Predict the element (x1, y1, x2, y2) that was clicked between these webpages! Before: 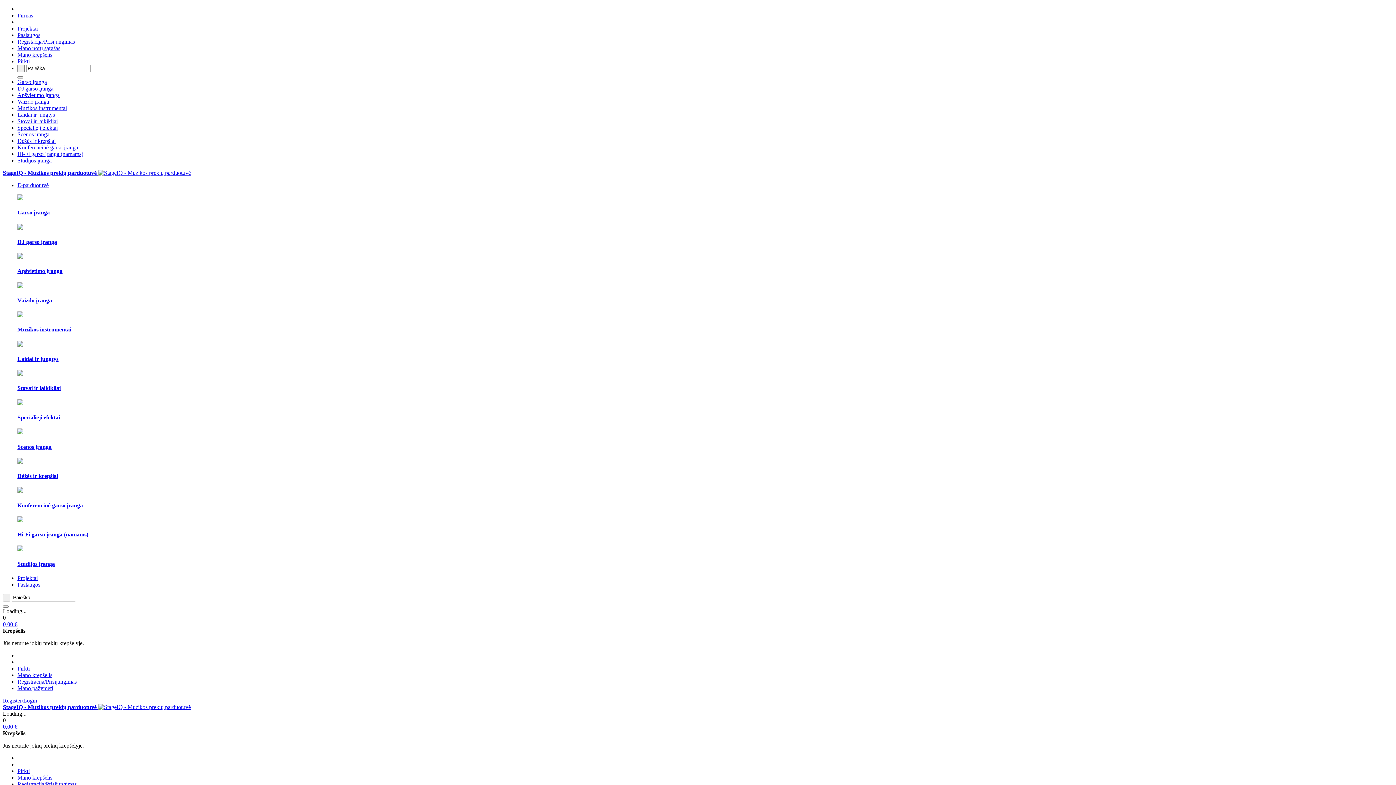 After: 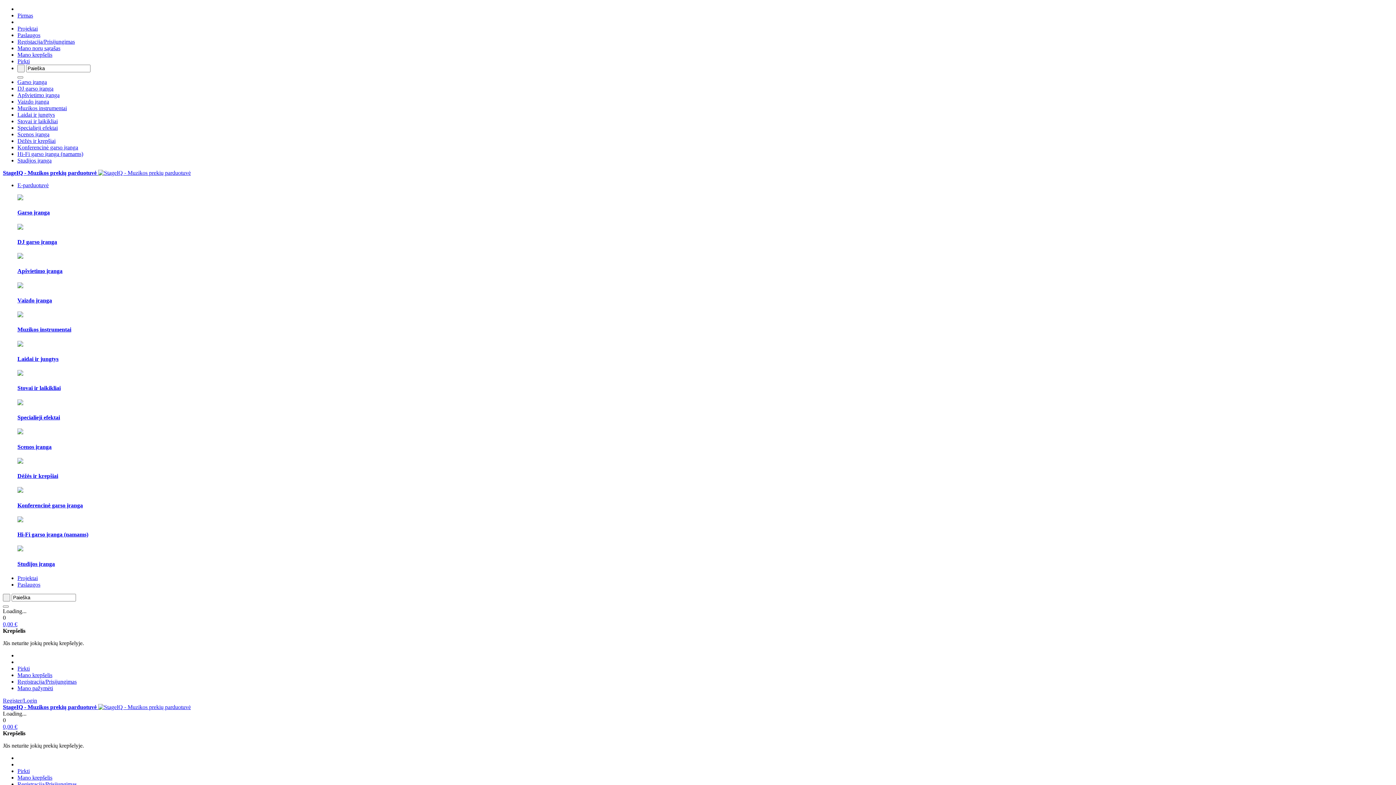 Action: label: DJ garso įranga bbox: (17, 85, 53, 91)